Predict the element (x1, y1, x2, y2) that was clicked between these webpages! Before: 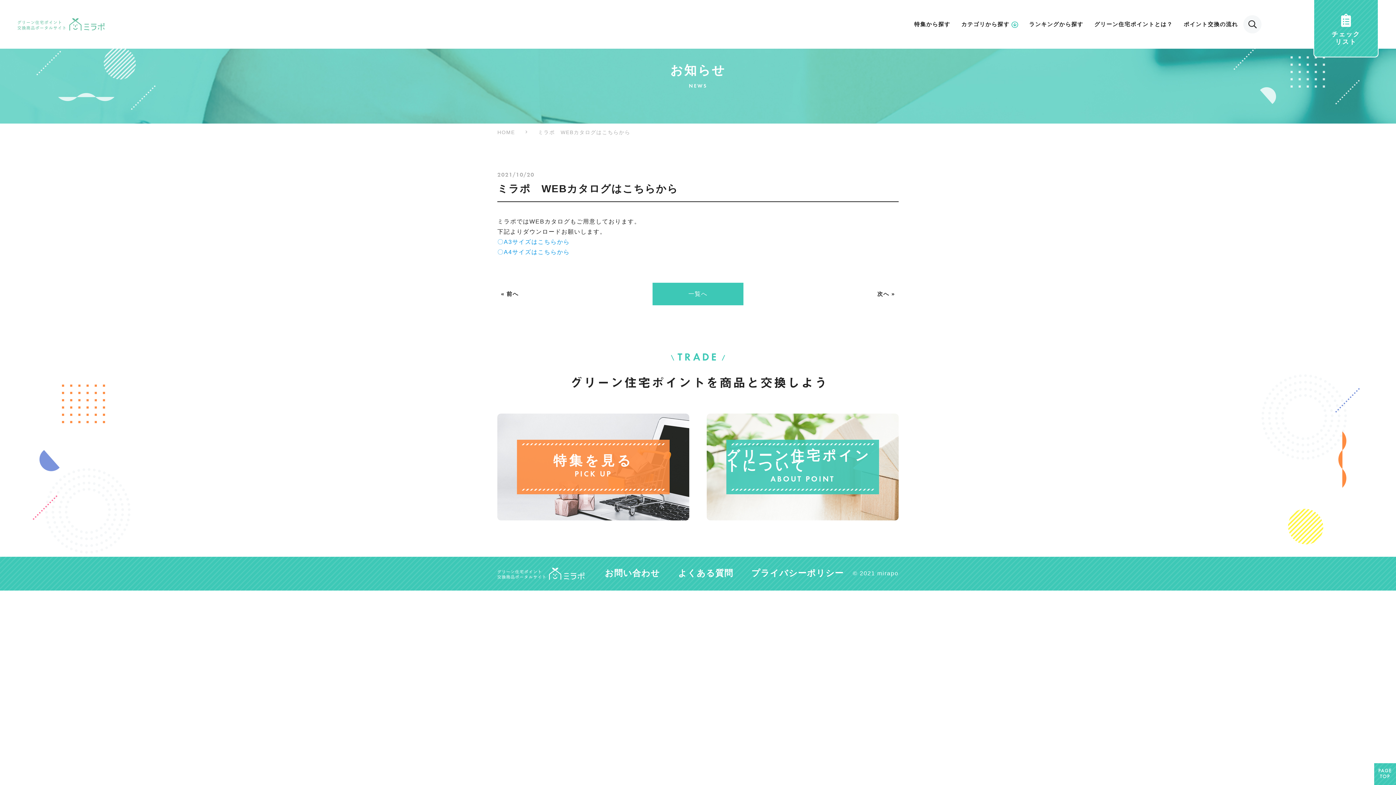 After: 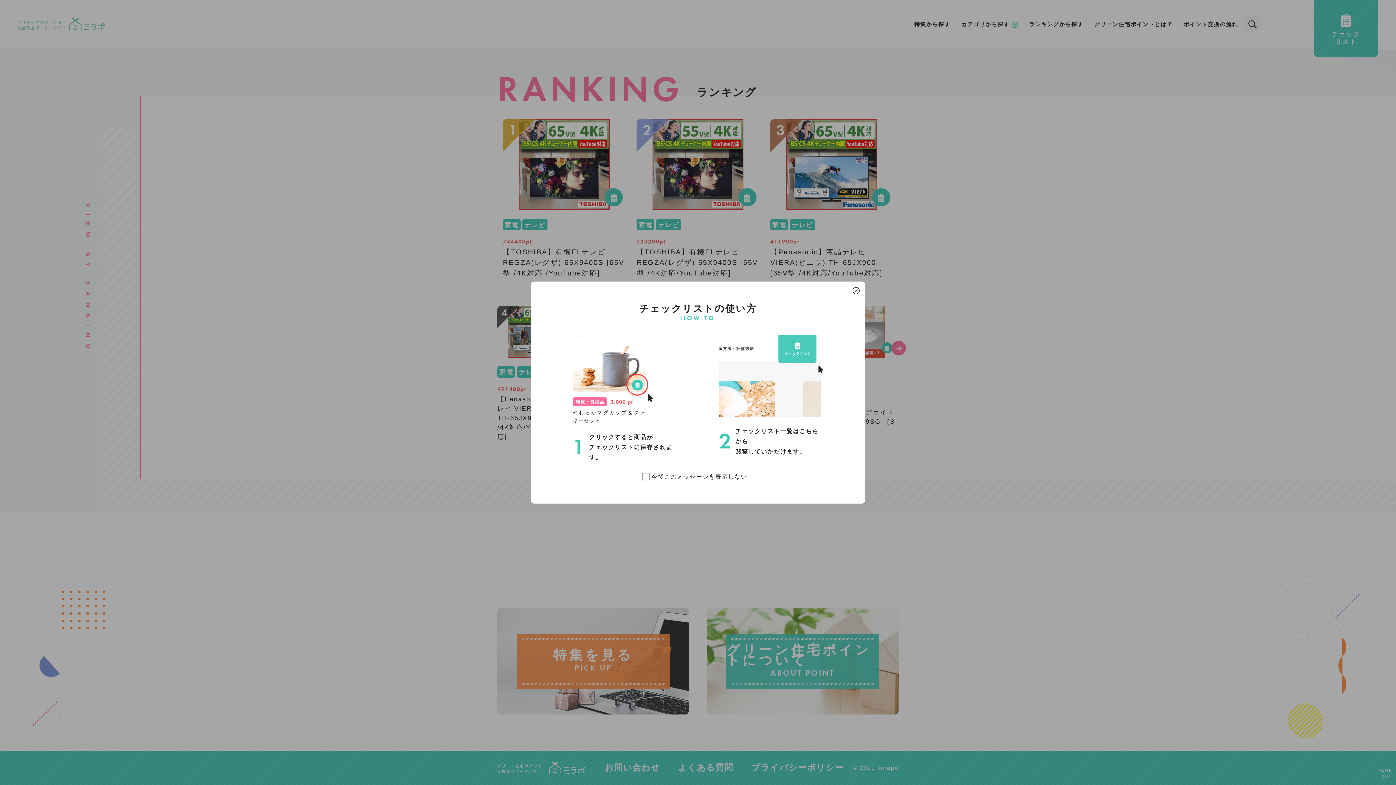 Action: bbox: (1023, 13, 1089, 34) label: ランキングから探す